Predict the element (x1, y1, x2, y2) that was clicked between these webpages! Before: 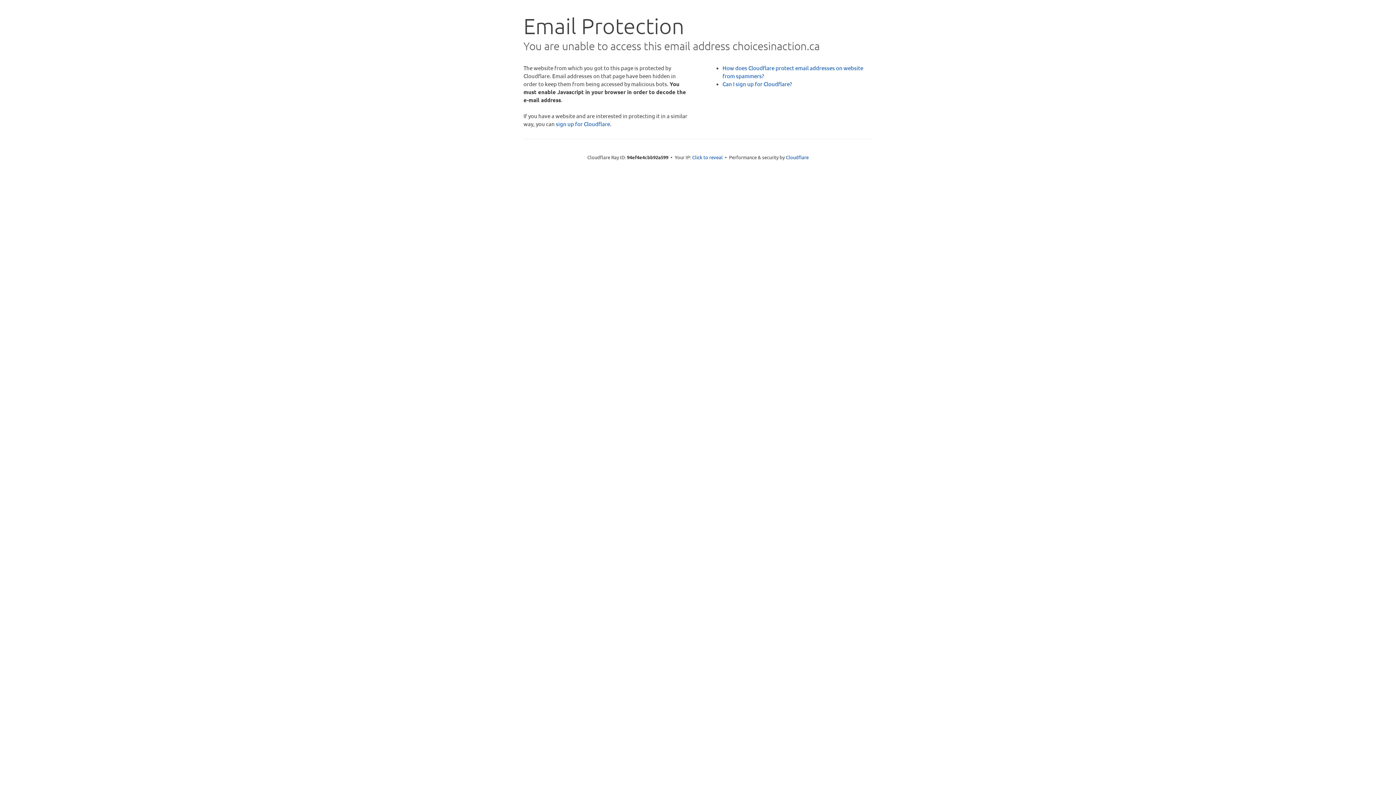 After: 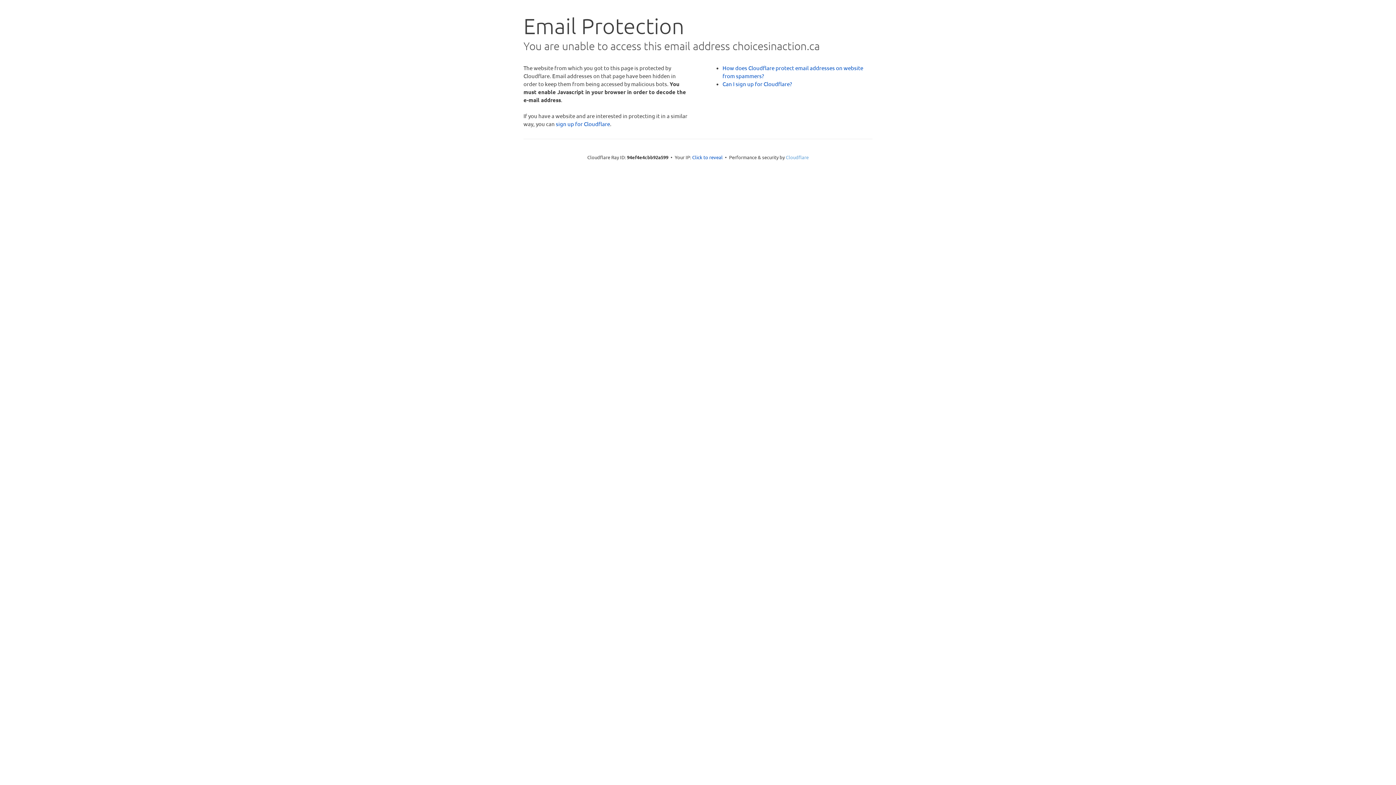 Action: label: Cloudflare bbox: (786, 154, 808, 160)